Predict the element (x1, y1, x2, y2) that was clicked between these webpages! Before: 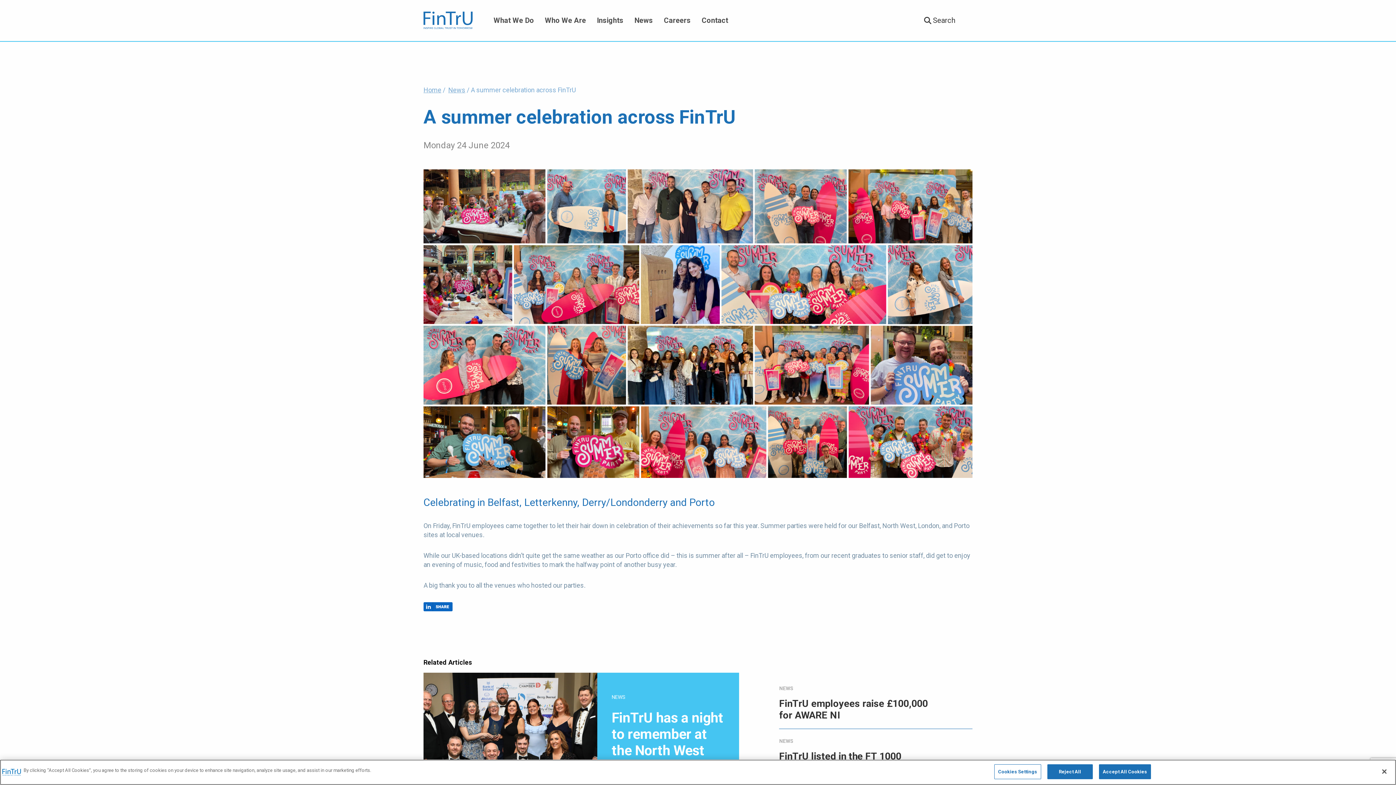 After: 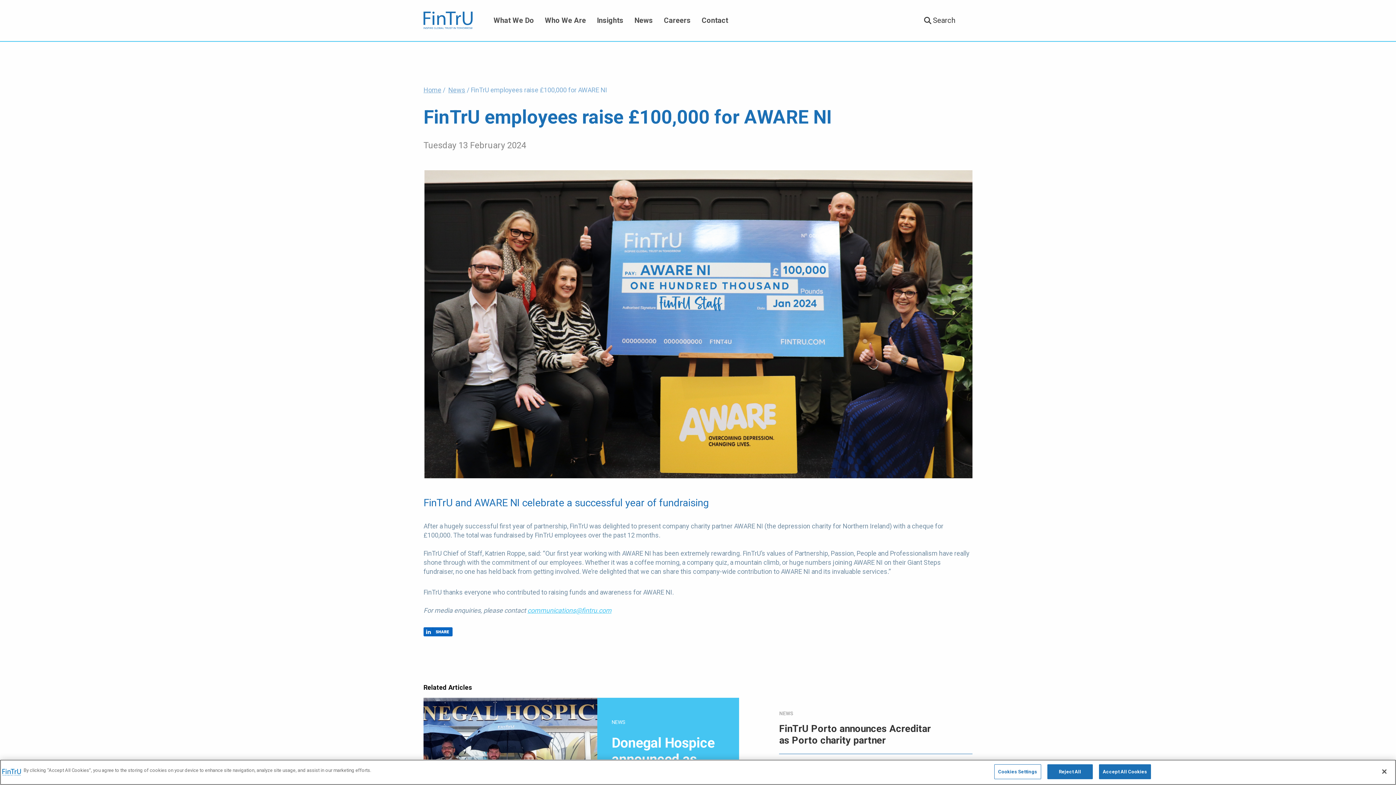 Action: label: NEWS
FinTrU employees raise £100,000 for AWARE NI bbox: (779, 685, 972, 721)